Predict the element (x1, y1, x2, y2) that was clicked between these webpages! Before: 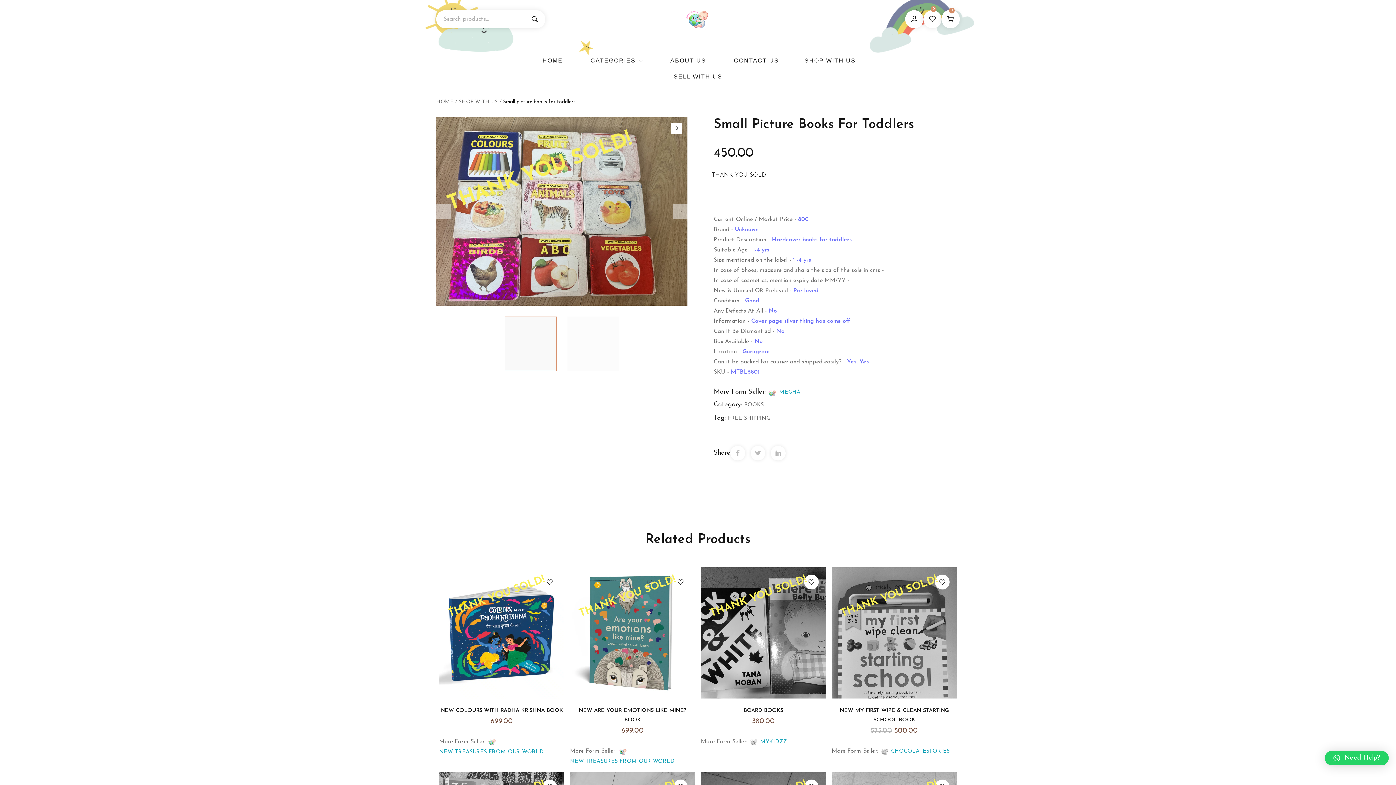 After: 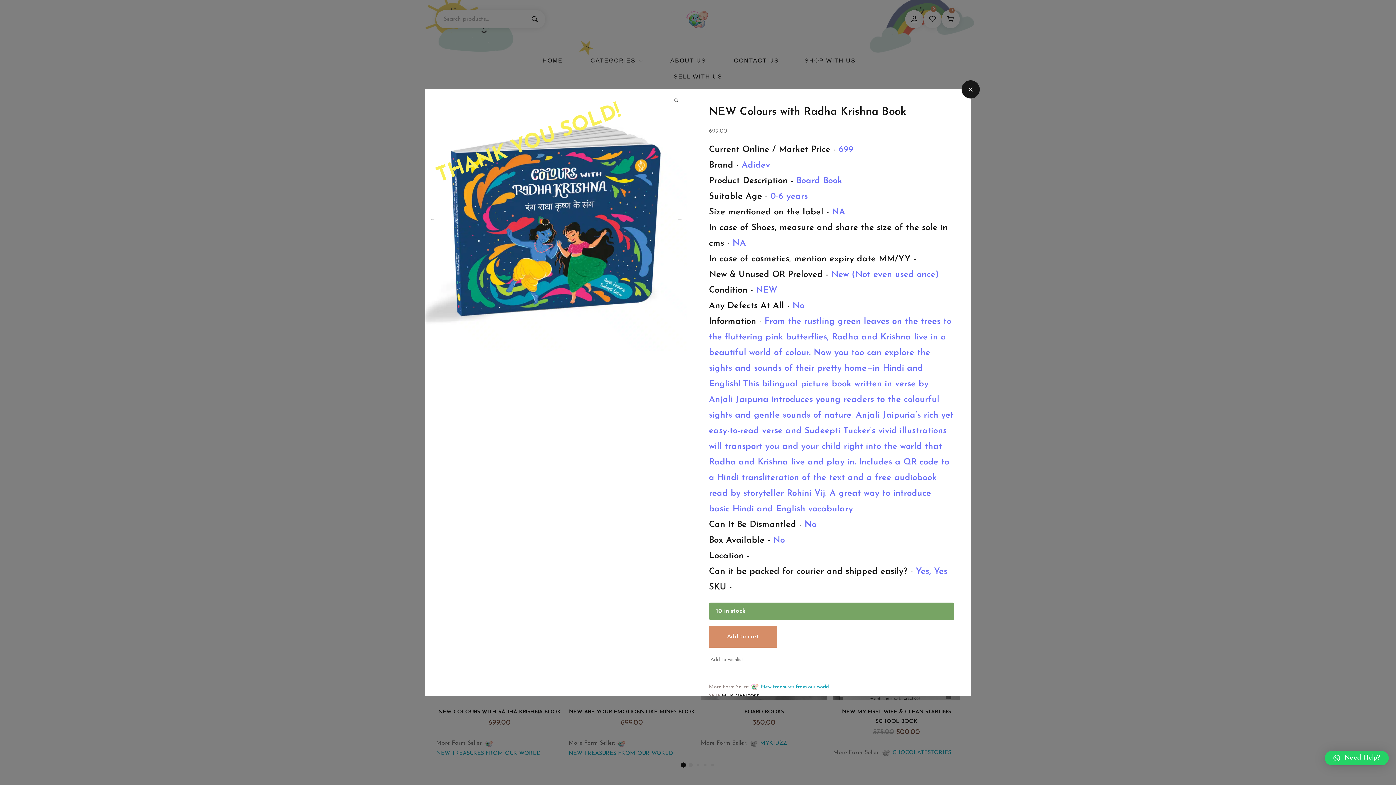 Action: bbox: (509, 659, 523, 674)